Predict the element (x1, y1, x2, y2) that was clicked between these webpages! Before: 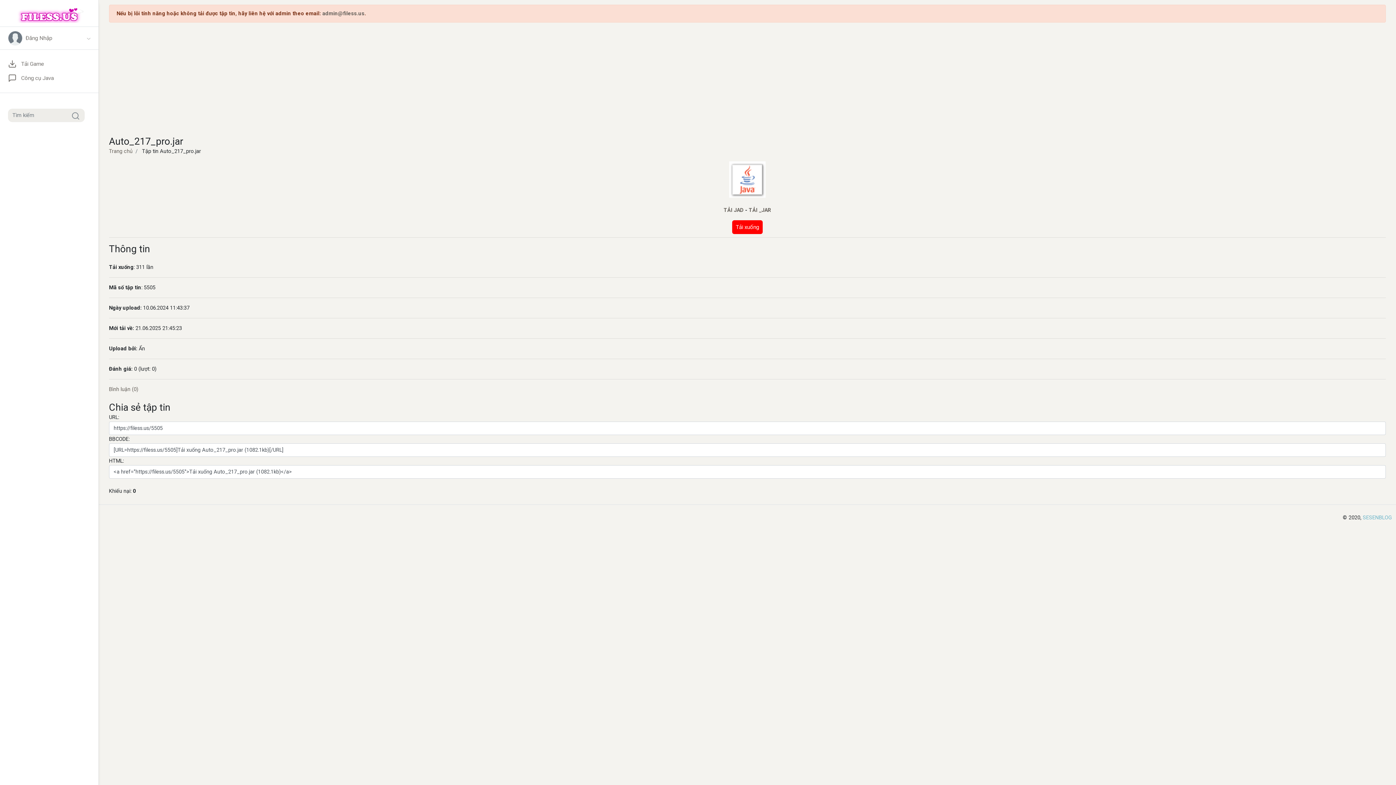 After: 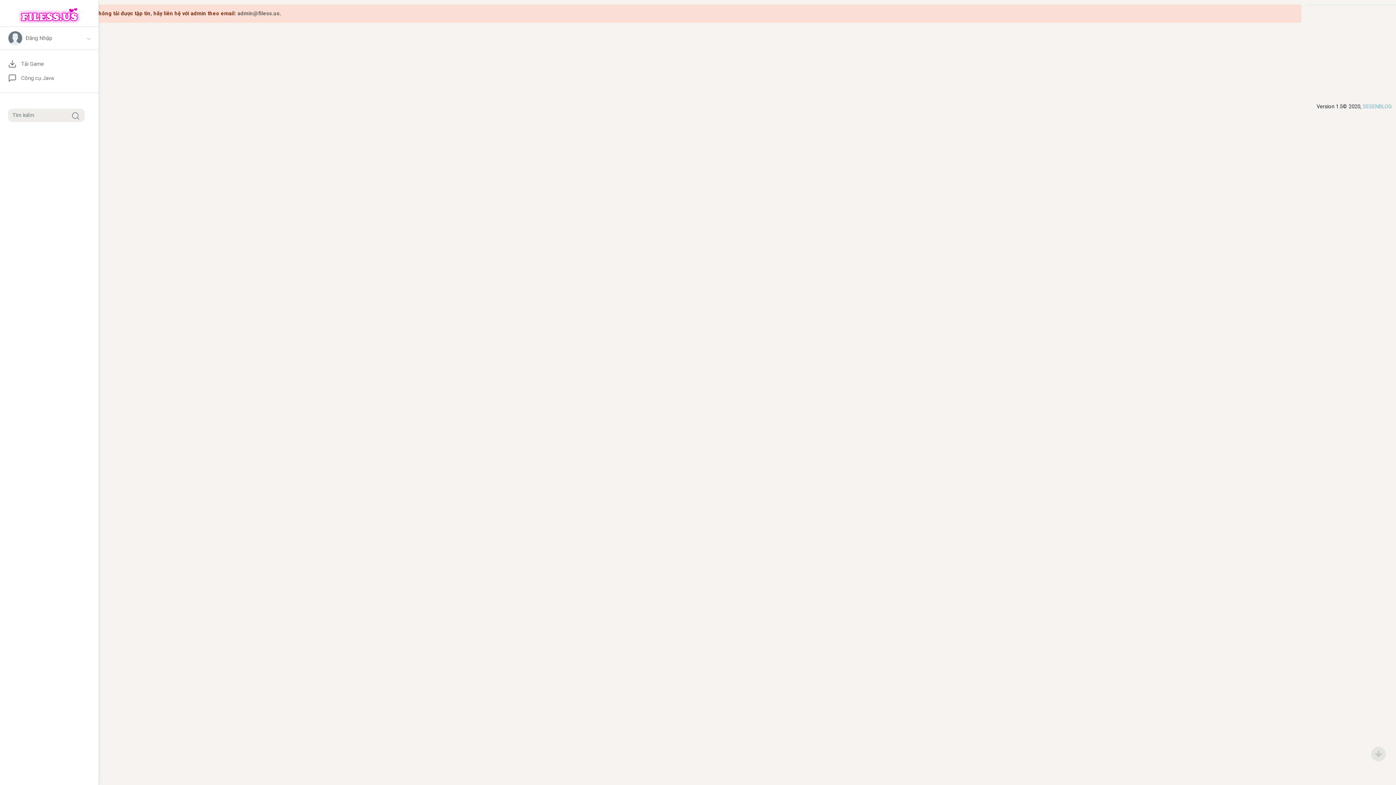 Action: bbox: (66, 108, 84, 122)